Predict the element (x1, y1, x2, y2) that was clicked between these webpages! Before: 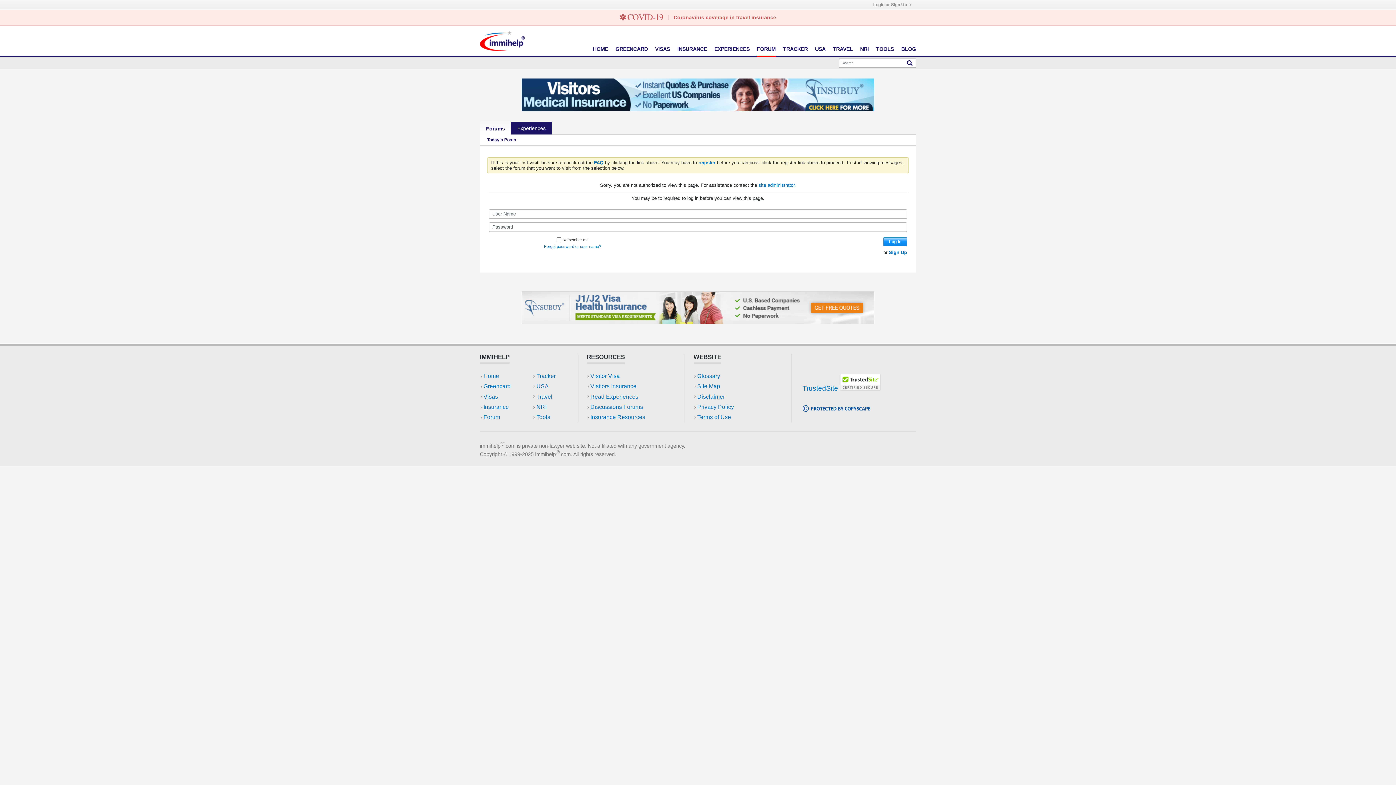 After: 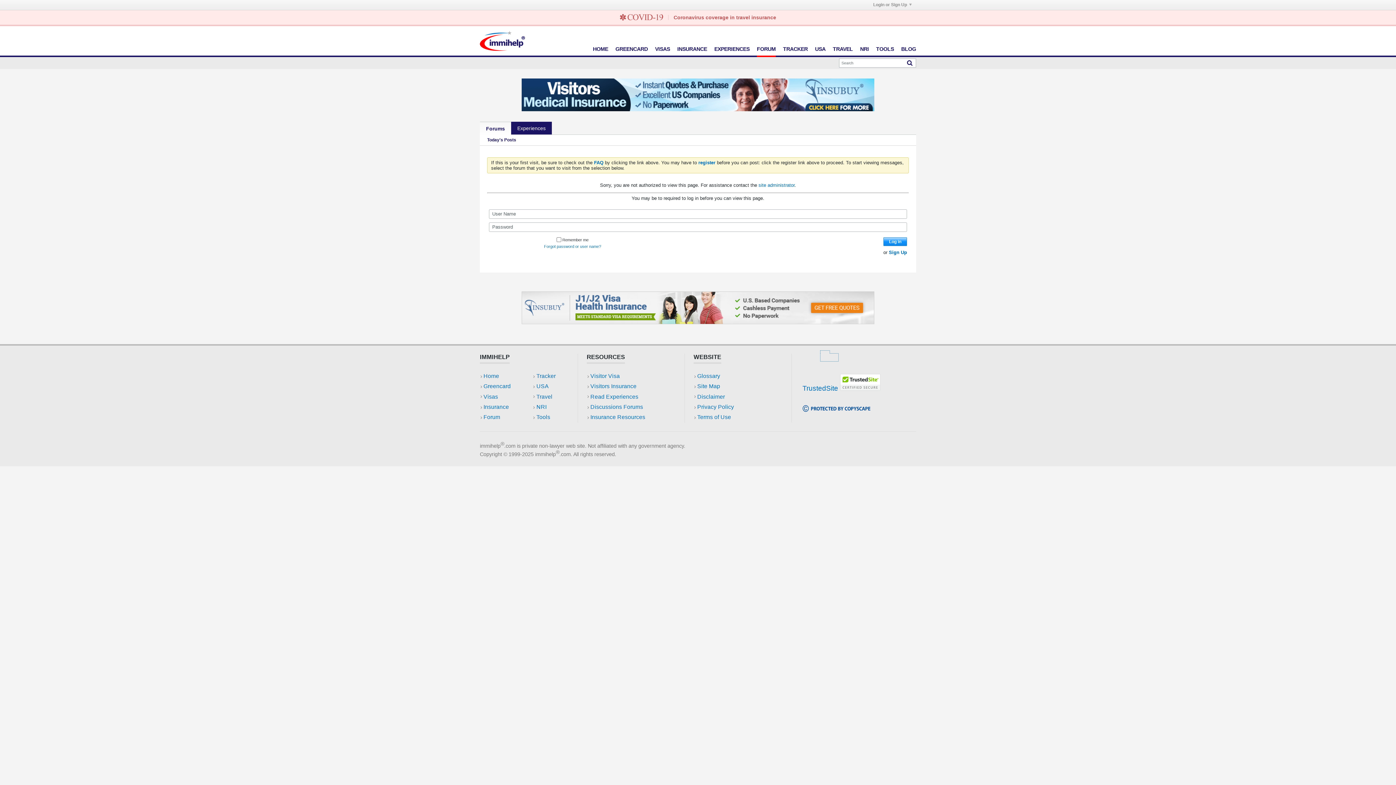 Action: label:   bbox: (820, 353, 838, 361)